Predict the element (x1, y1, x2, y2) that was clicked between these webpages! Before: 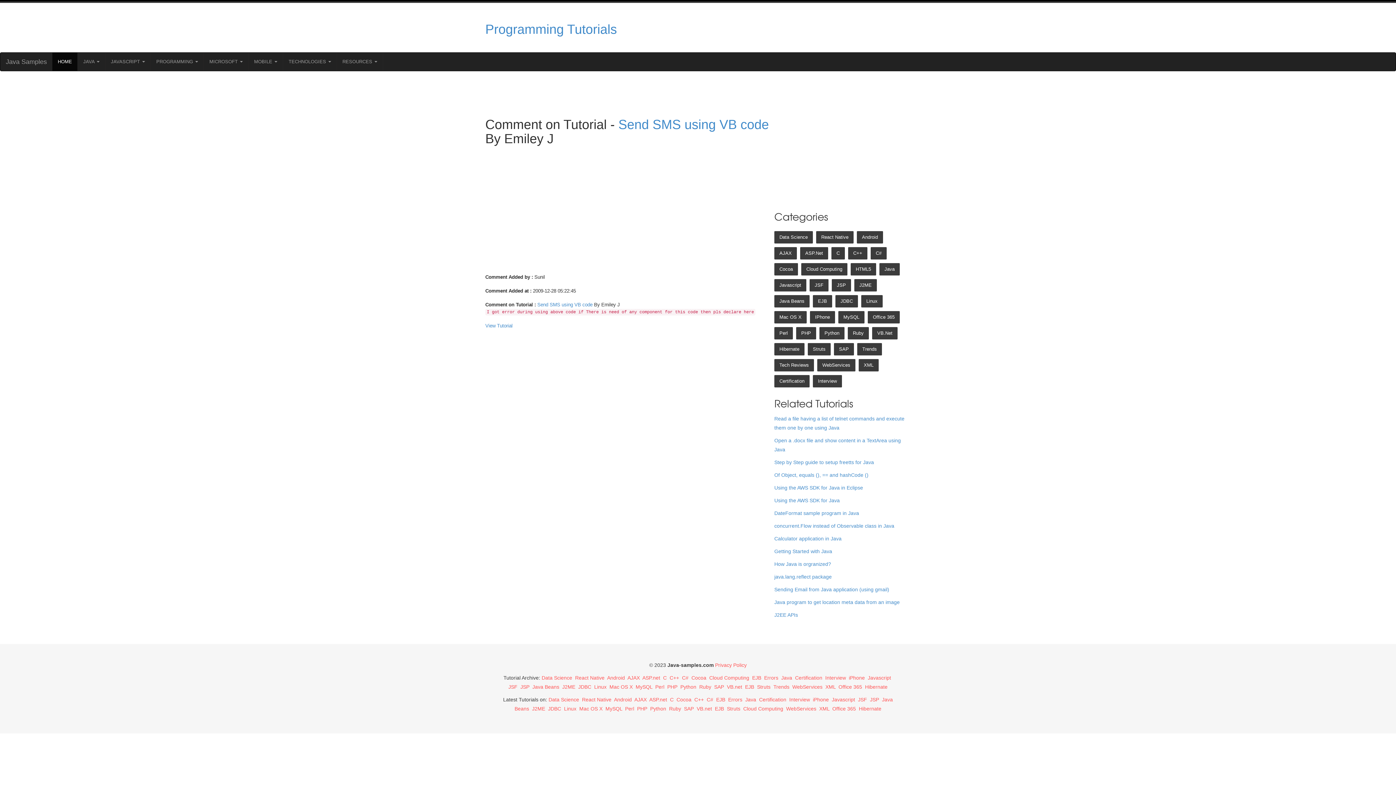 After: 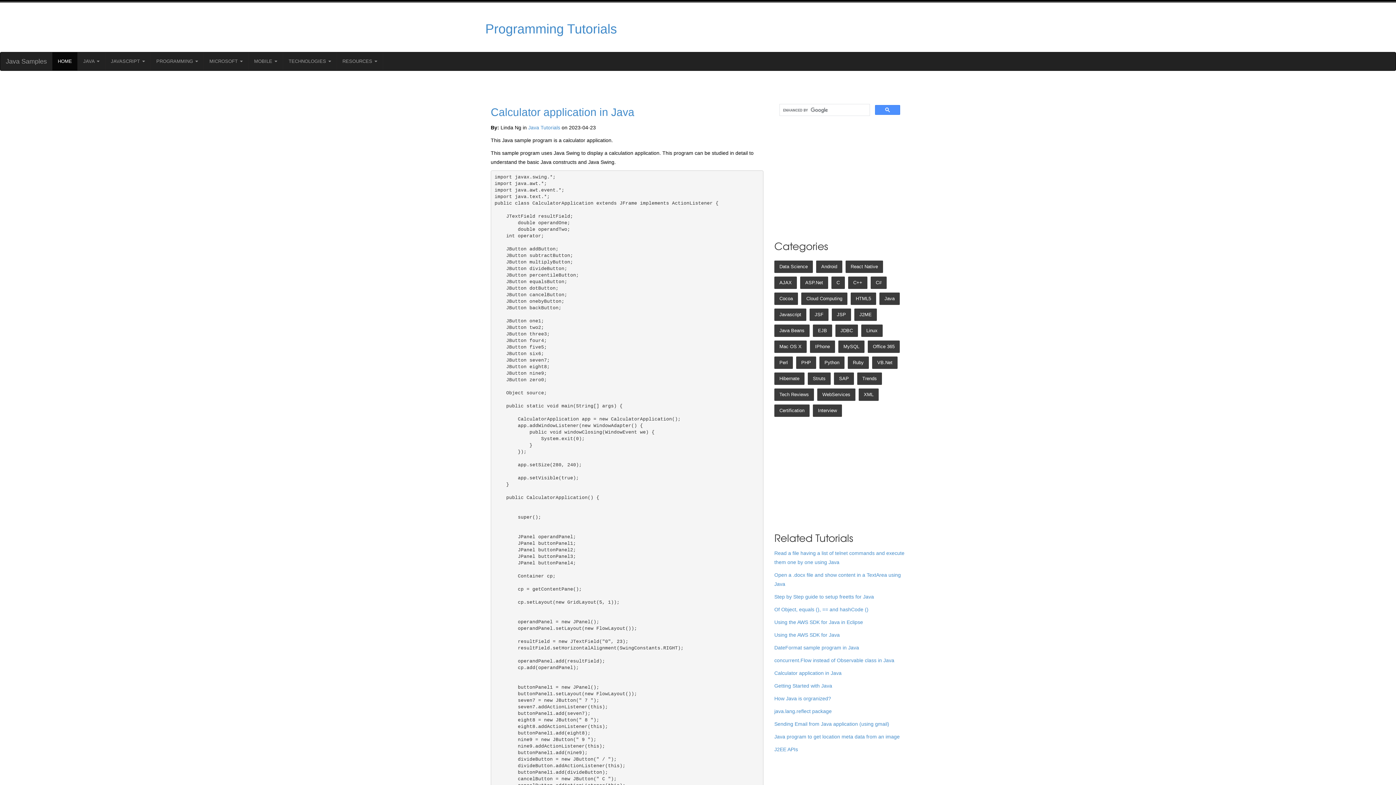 Action: label: Calculator application in Java bbox: (774, 536, 841, 541)